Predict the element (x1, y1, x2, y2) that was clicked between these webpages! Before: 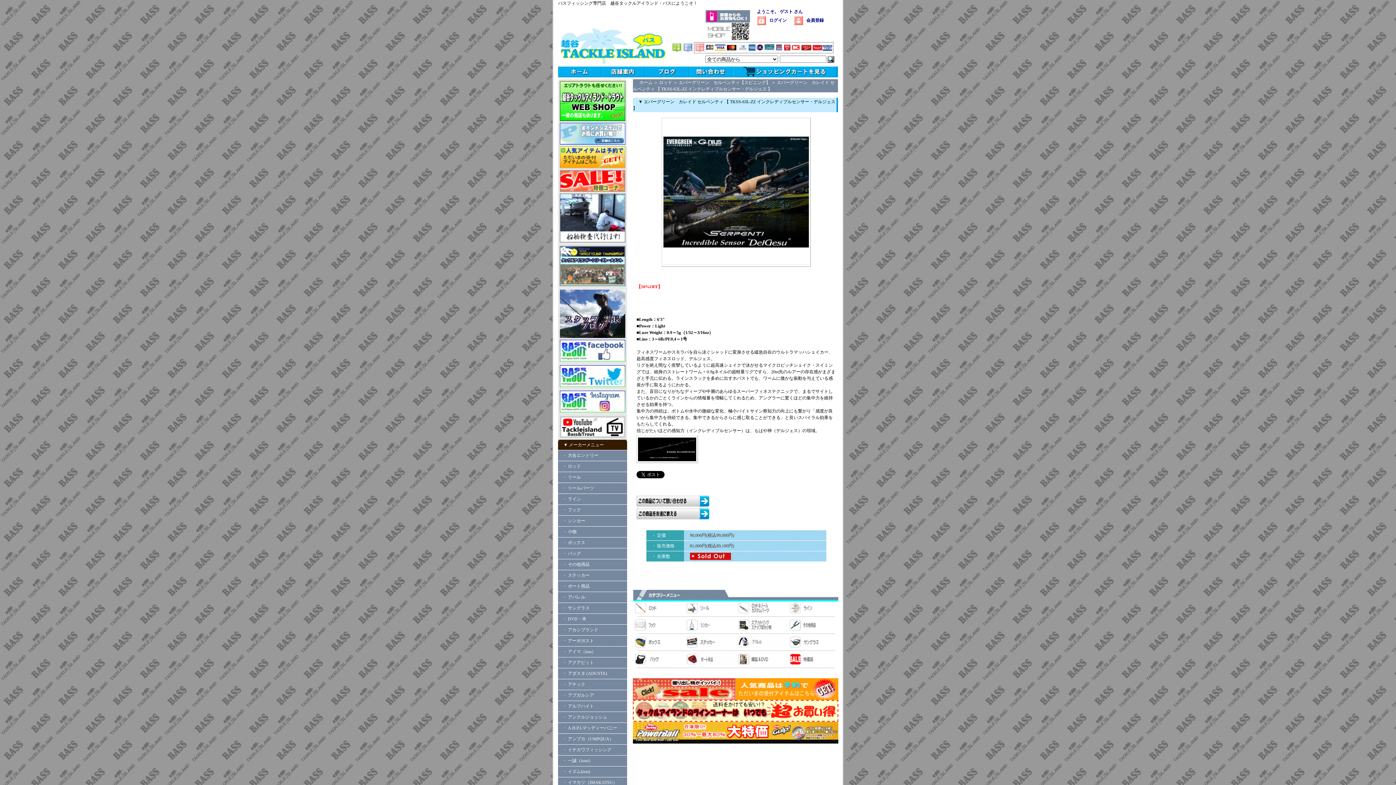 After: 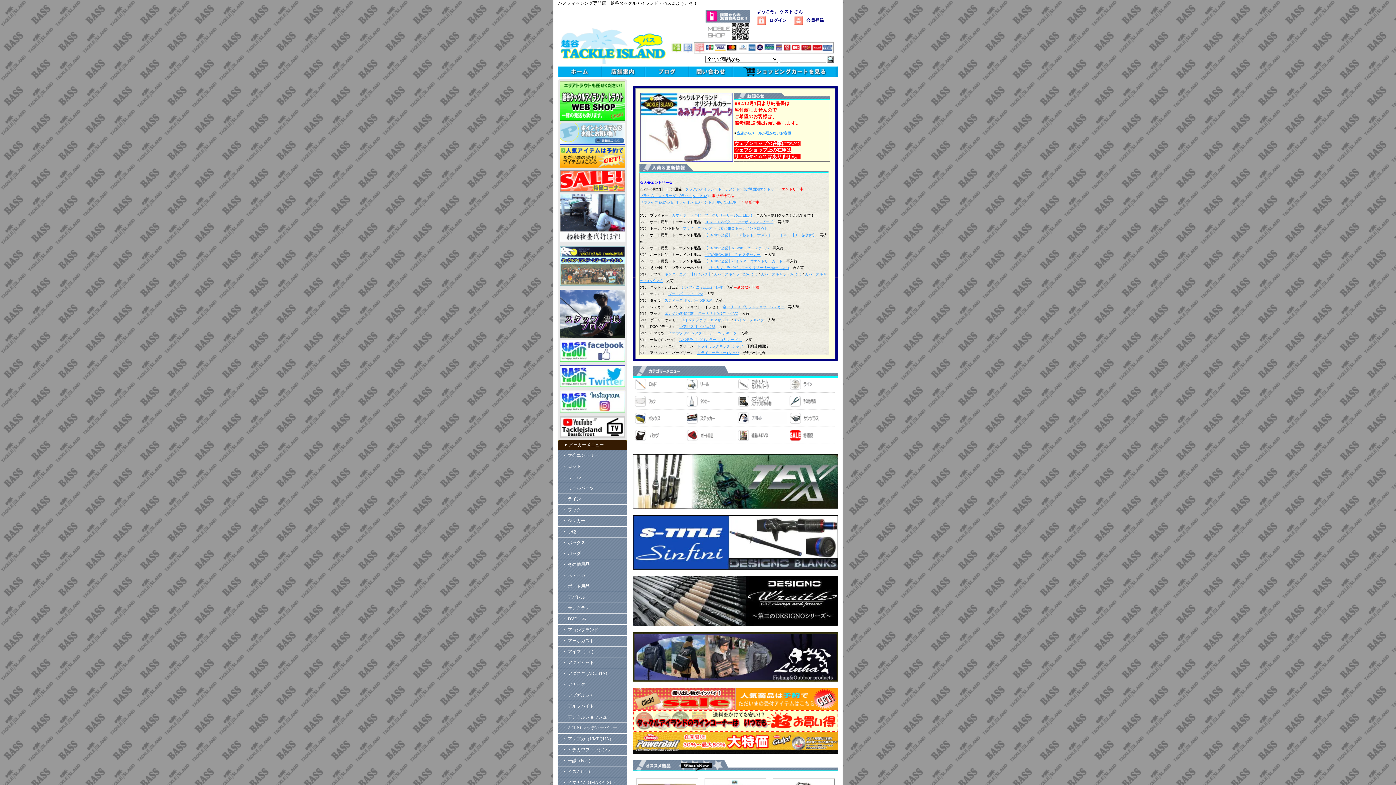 Action: bbox: (558, 73, 601, 78)